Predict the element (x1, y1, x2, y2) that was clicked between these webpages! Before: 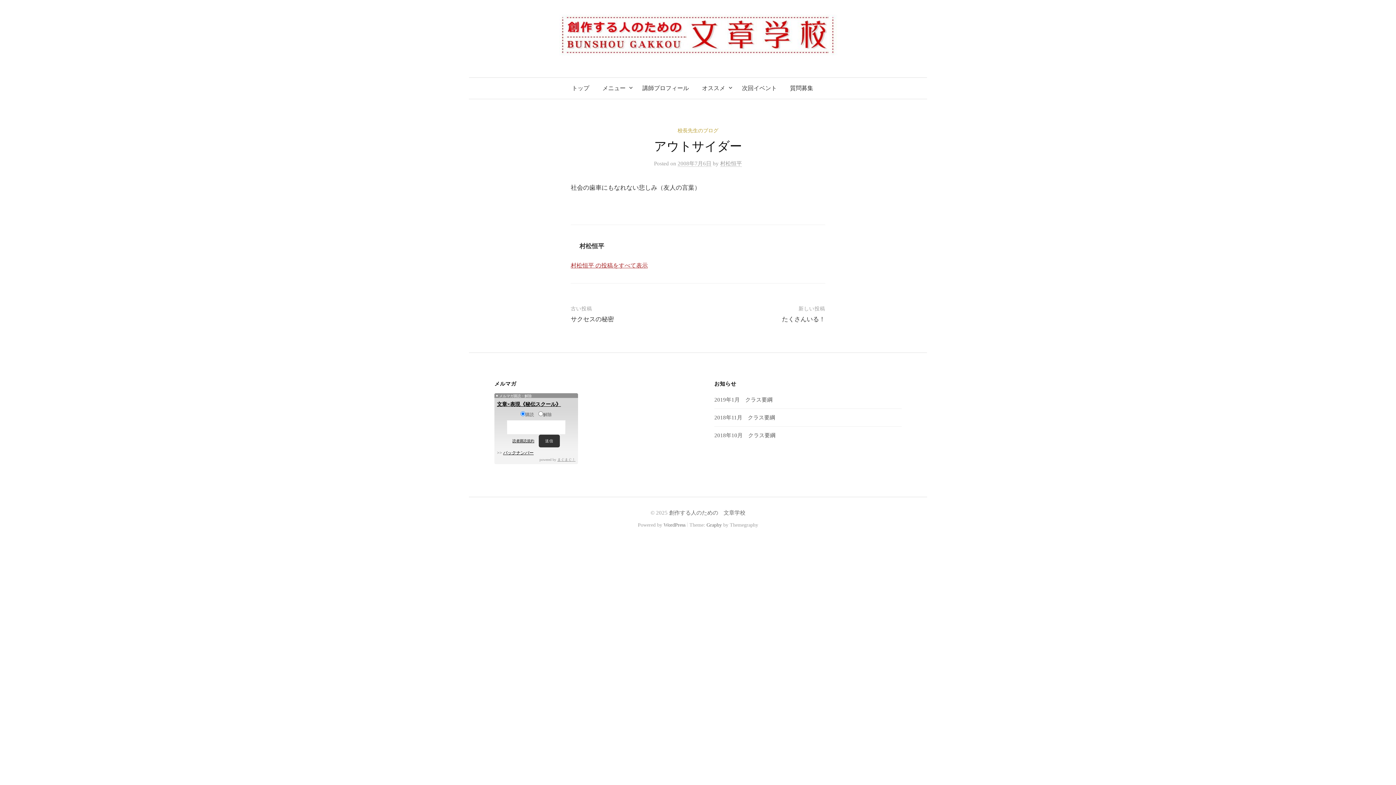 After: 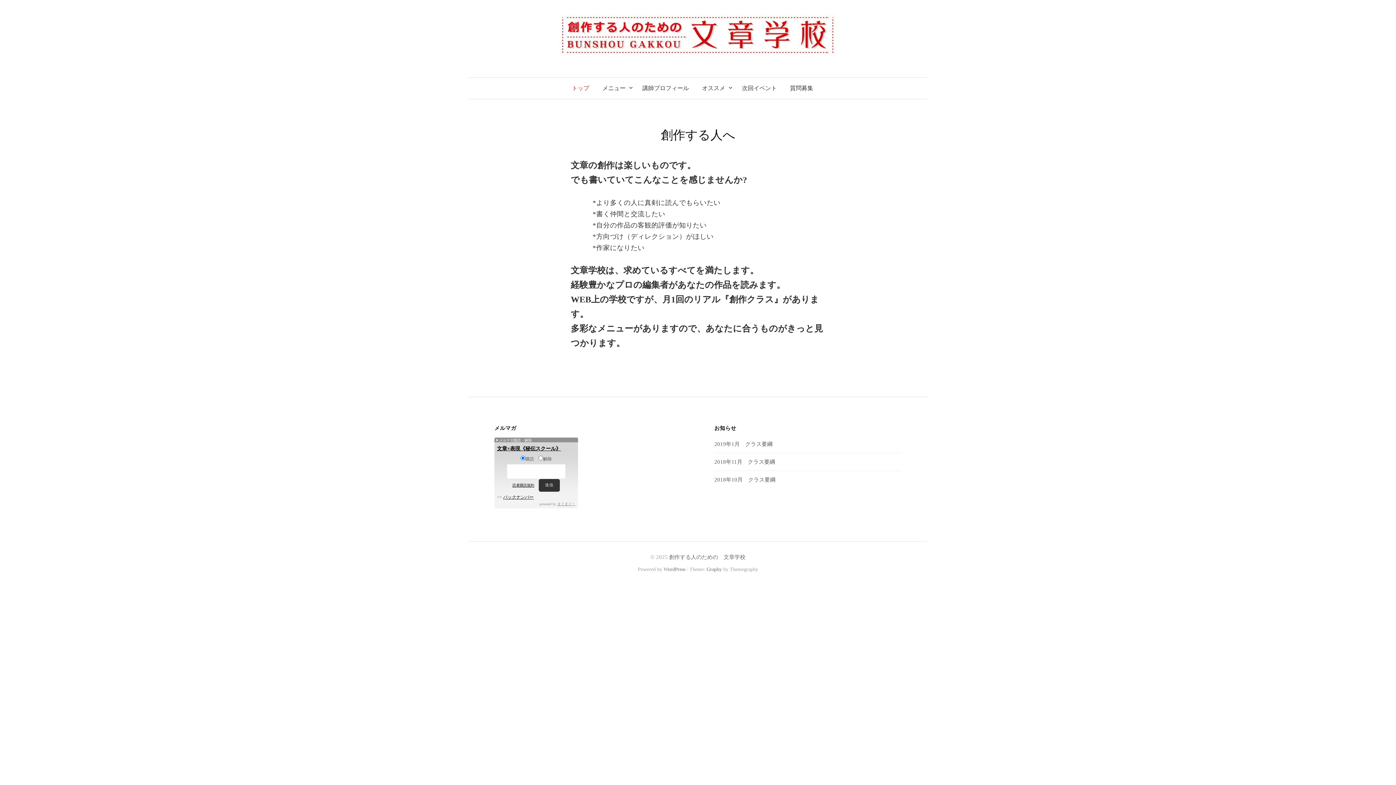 Action: bbox: (559, 31, 837, 37)